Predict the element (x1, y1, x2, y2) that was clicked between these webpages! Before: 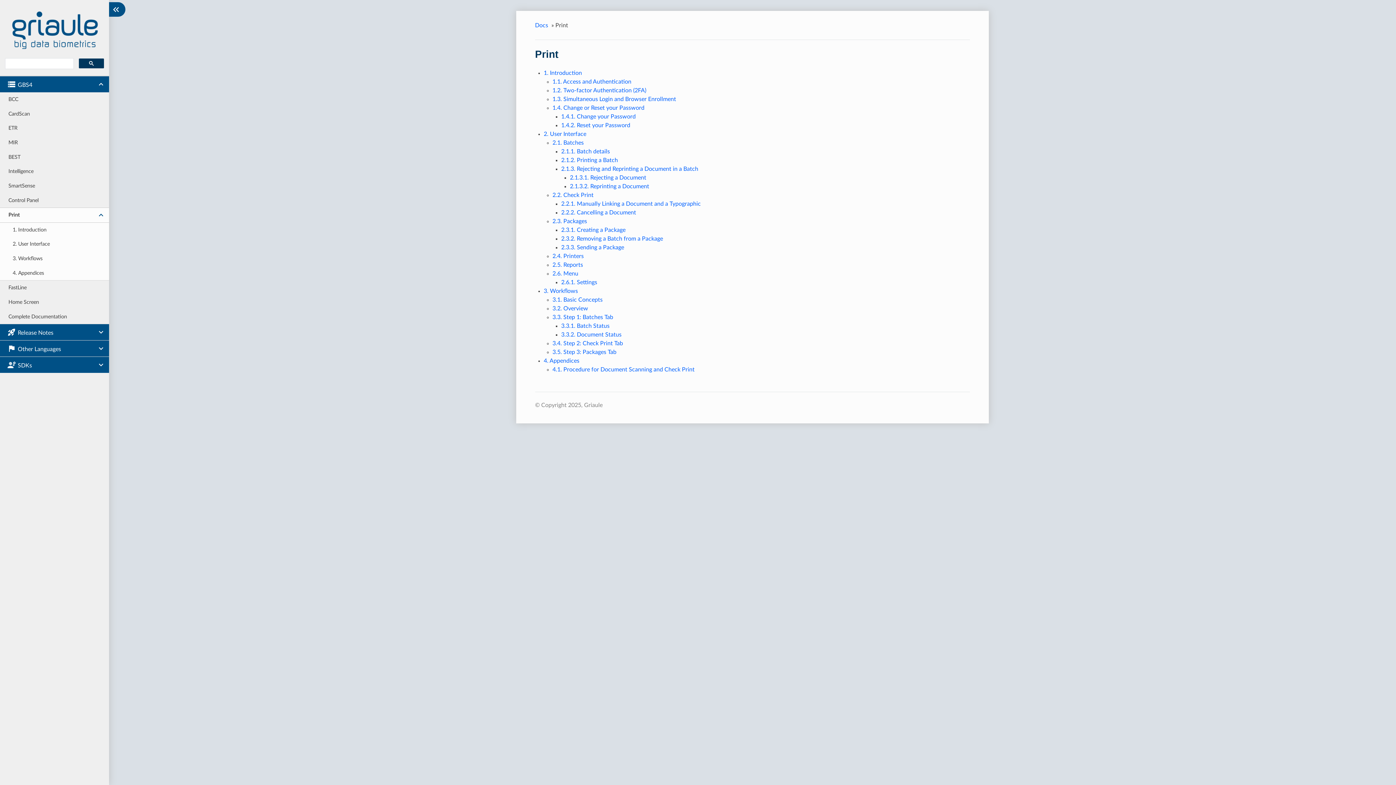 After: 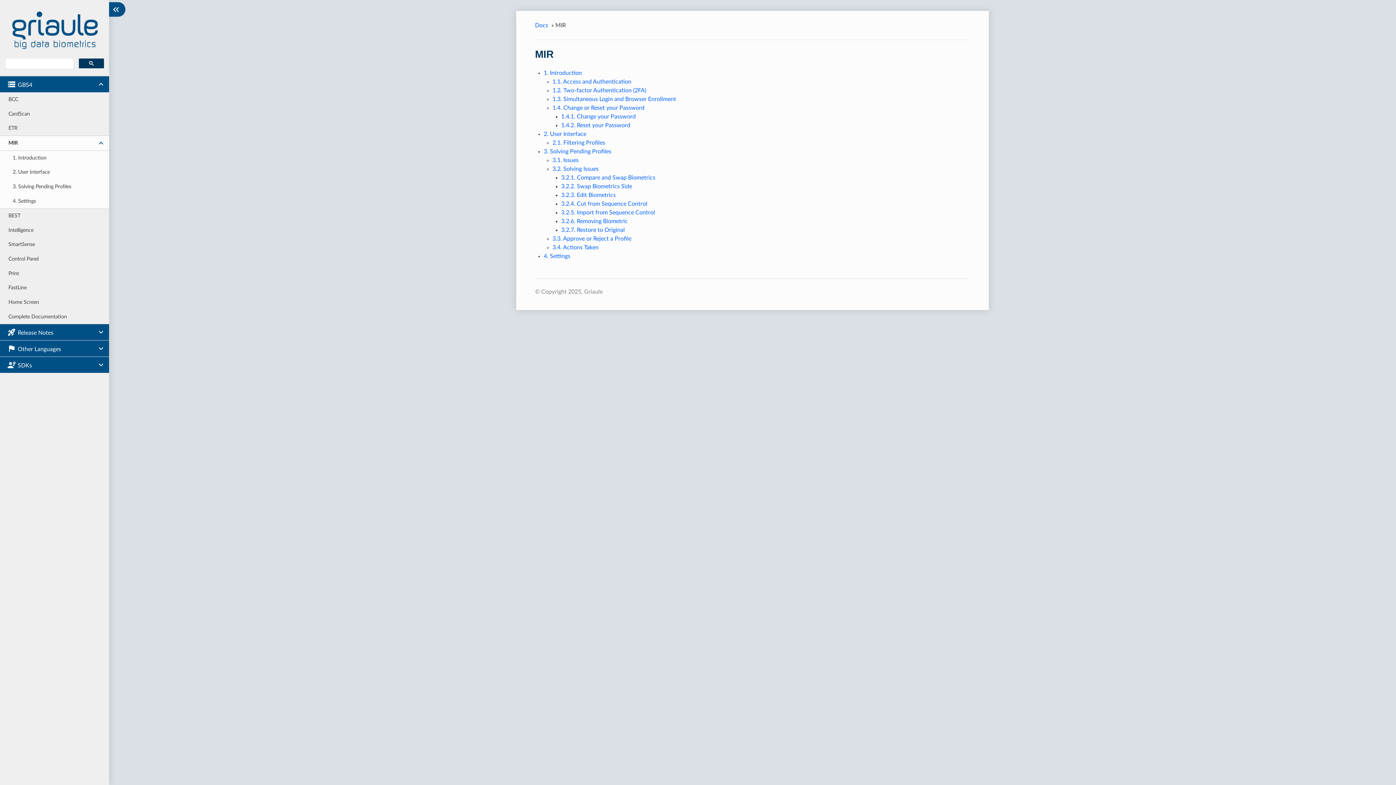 Action: bbox: (0, 135, 109, 150) label: MIR